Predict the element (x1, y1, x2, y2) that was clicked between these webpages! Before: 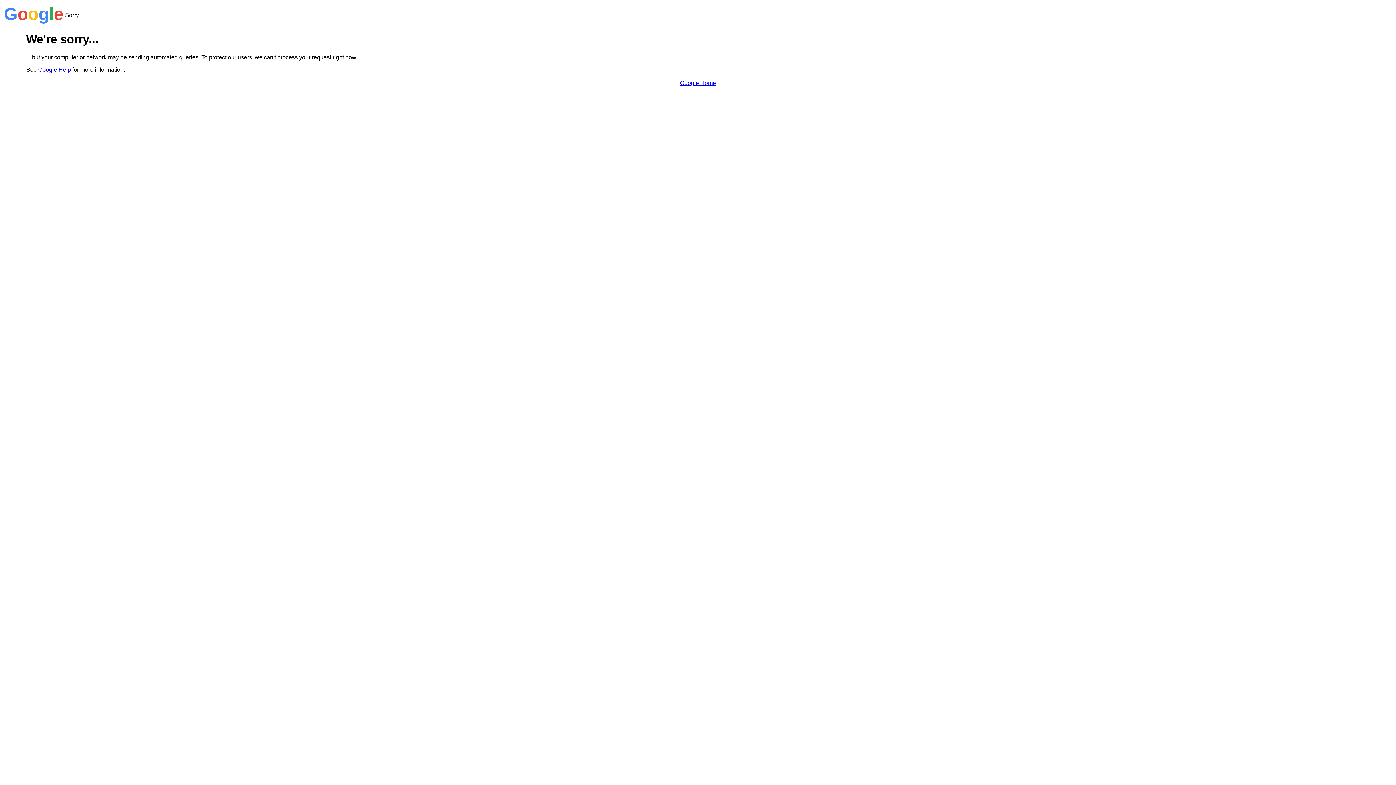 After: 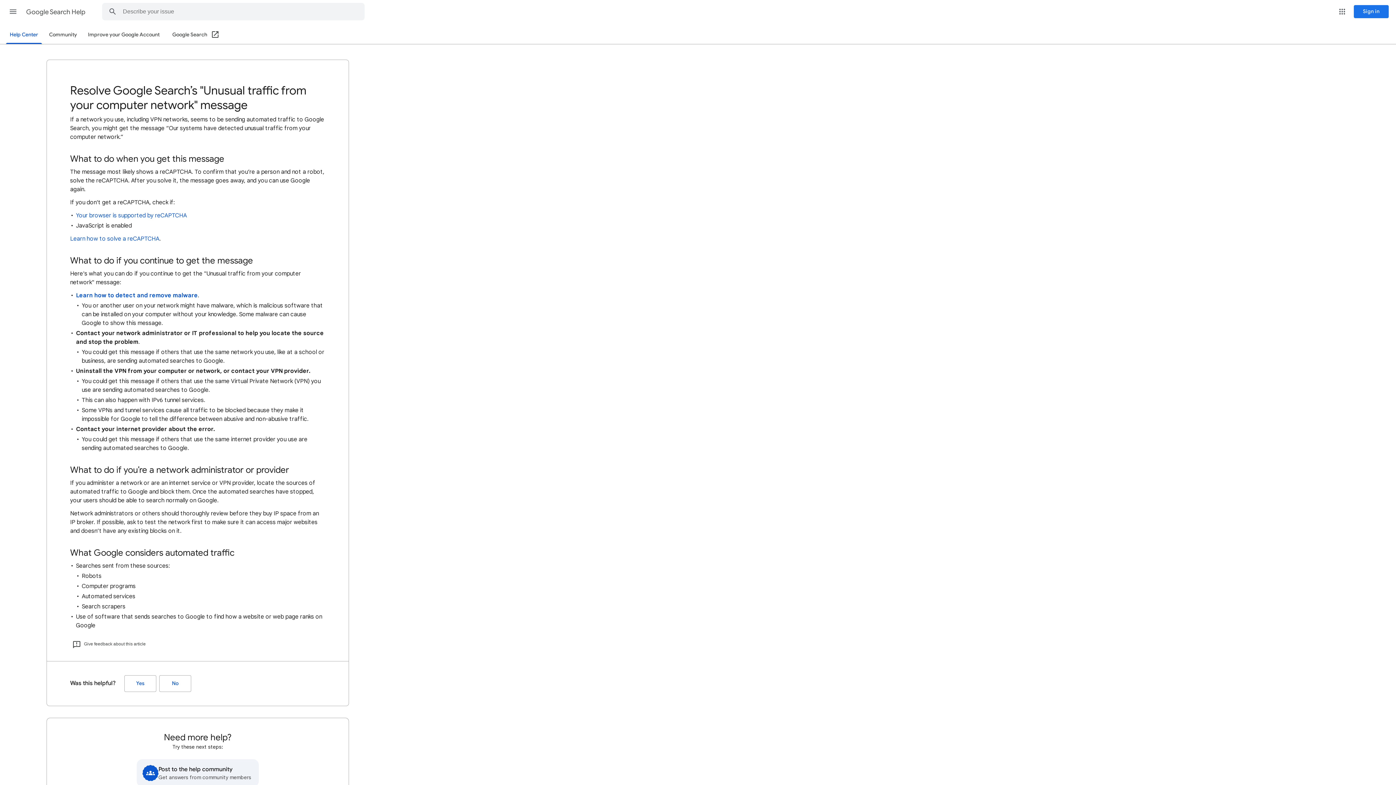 Action: label: Google Help bbox: (38, 66, 70, 72)